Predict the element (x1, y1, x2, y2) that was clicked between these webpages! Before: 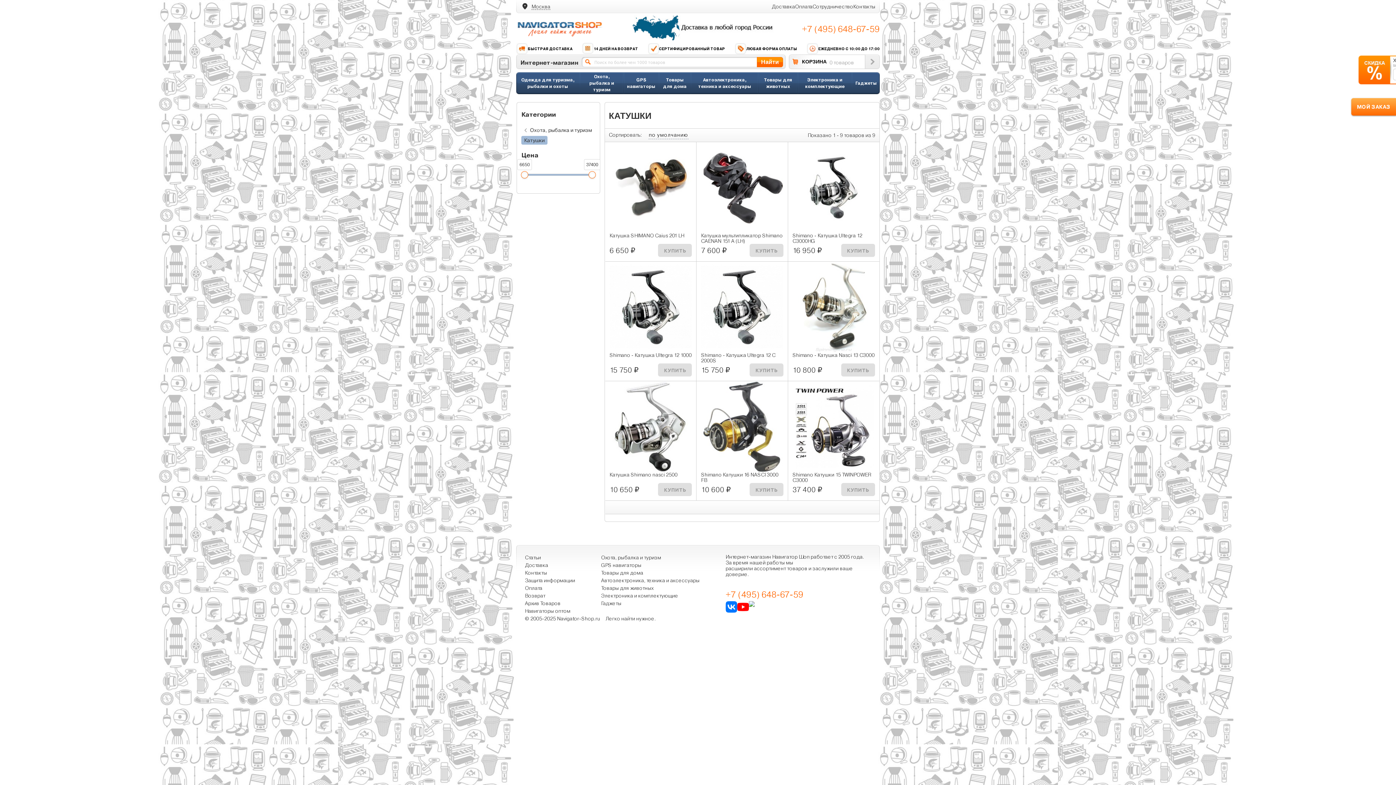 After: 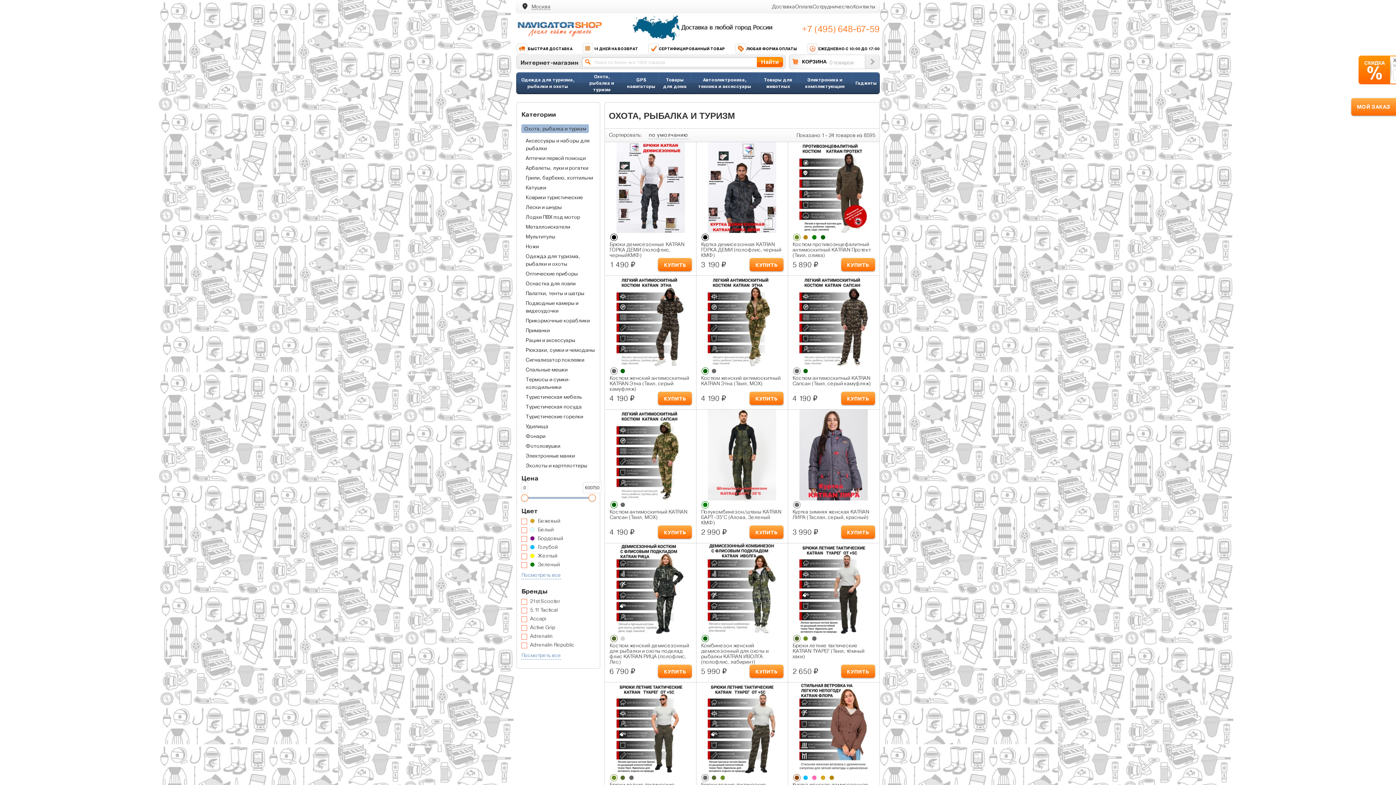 Action: label: Охота, рыбалка и туризм bbox: (583, 72, 620, 94)